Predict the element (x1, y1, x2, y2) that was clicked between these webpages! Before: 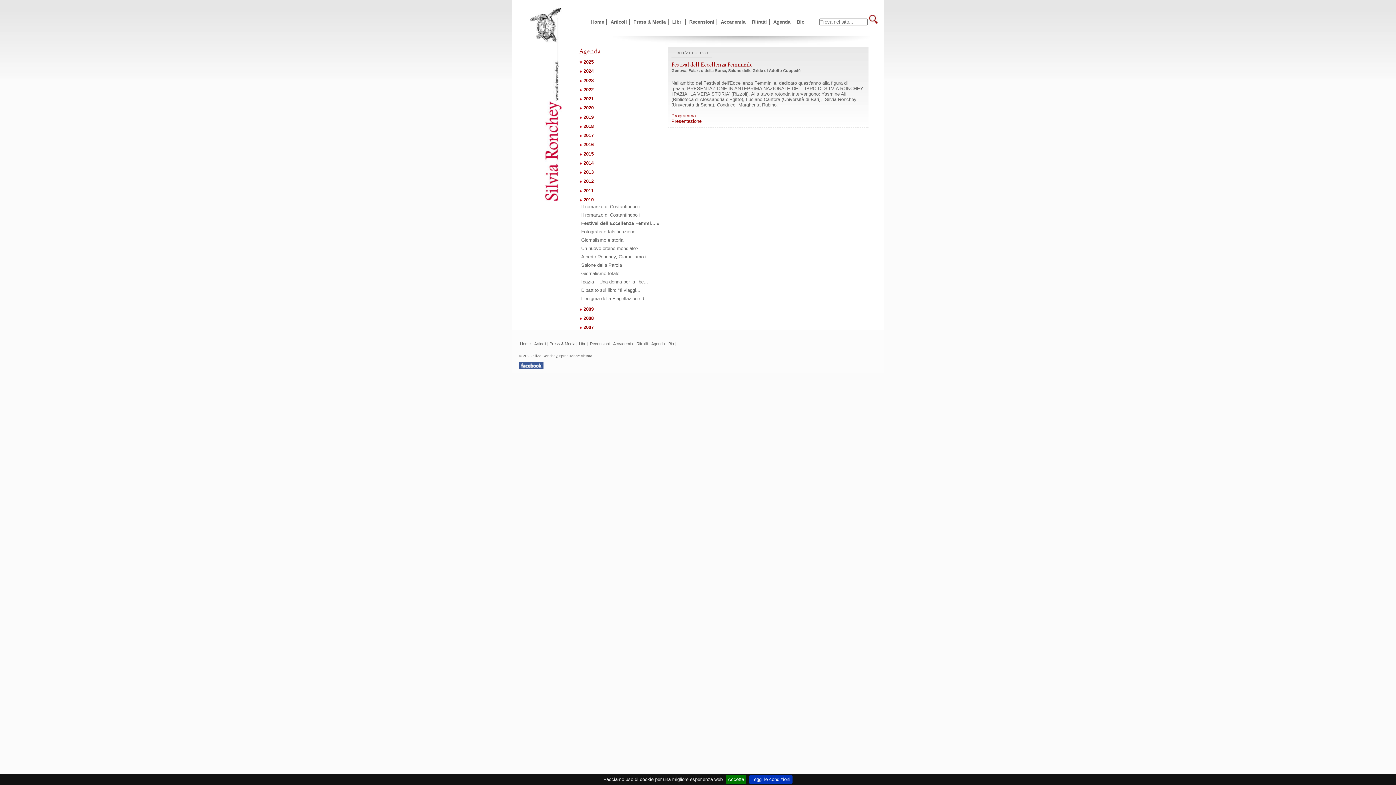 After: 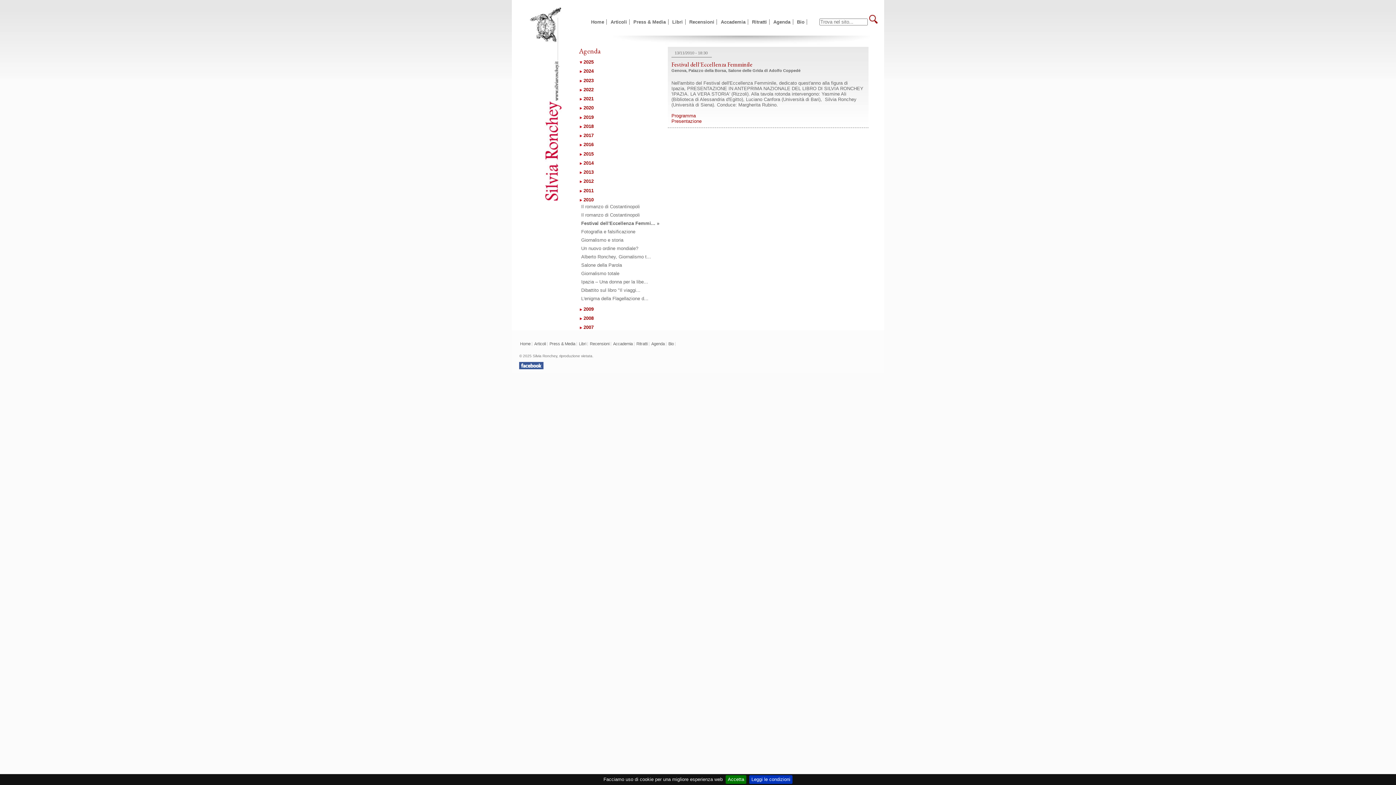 Action: label: Festival dell'Eccellenza Femmi... » bbox: (581, 220, 661, 230)